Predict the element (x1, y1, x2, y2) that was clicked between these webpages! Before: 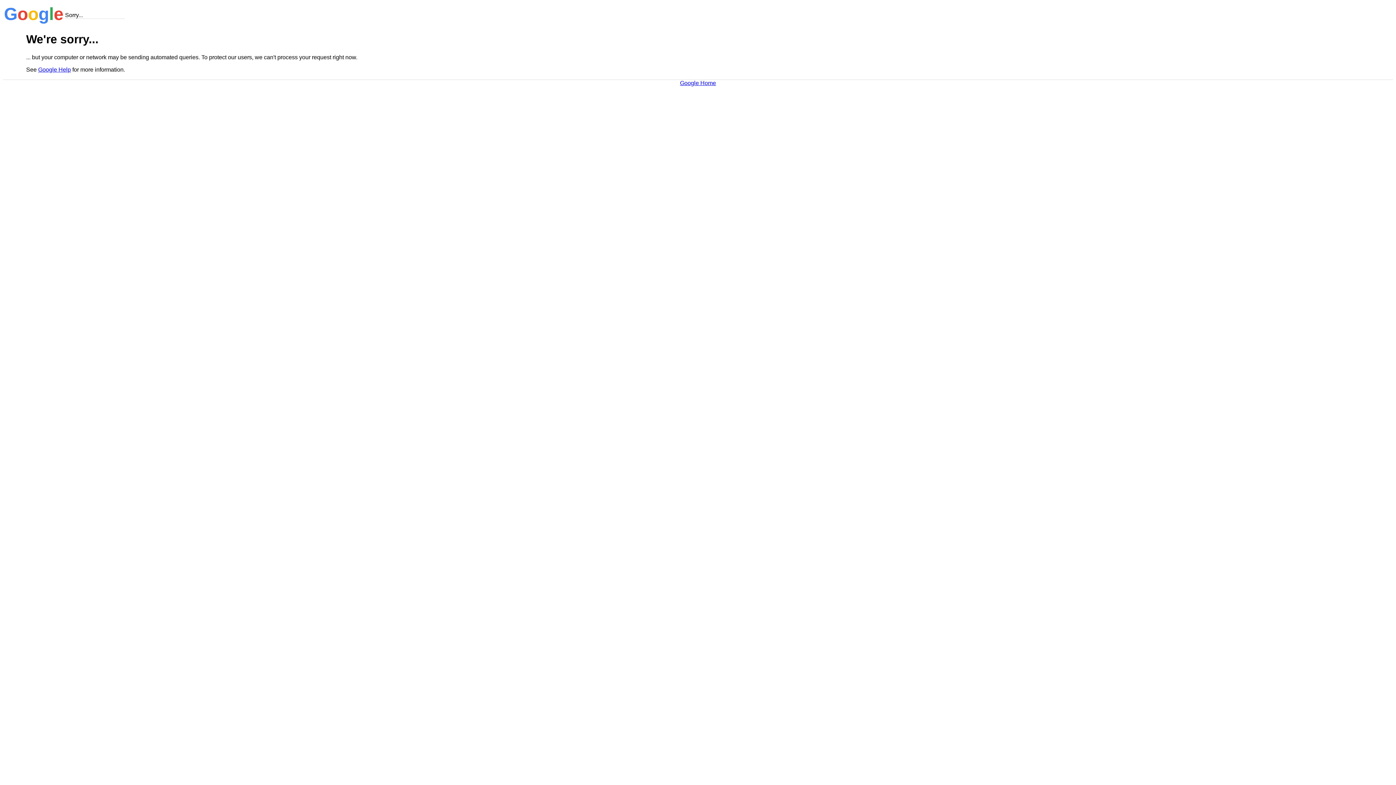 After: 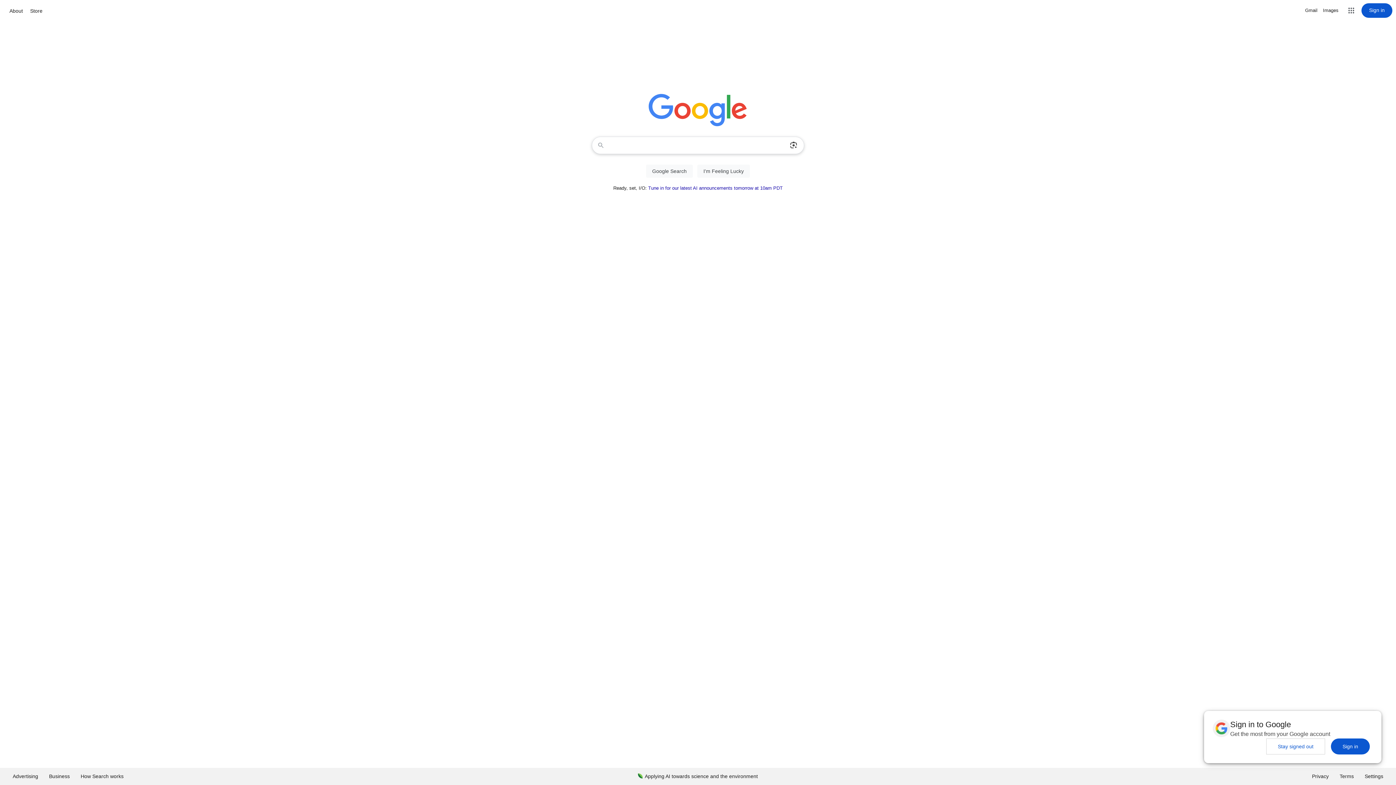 Action: label: Google Home bbox: (680, 79, 716, 86)